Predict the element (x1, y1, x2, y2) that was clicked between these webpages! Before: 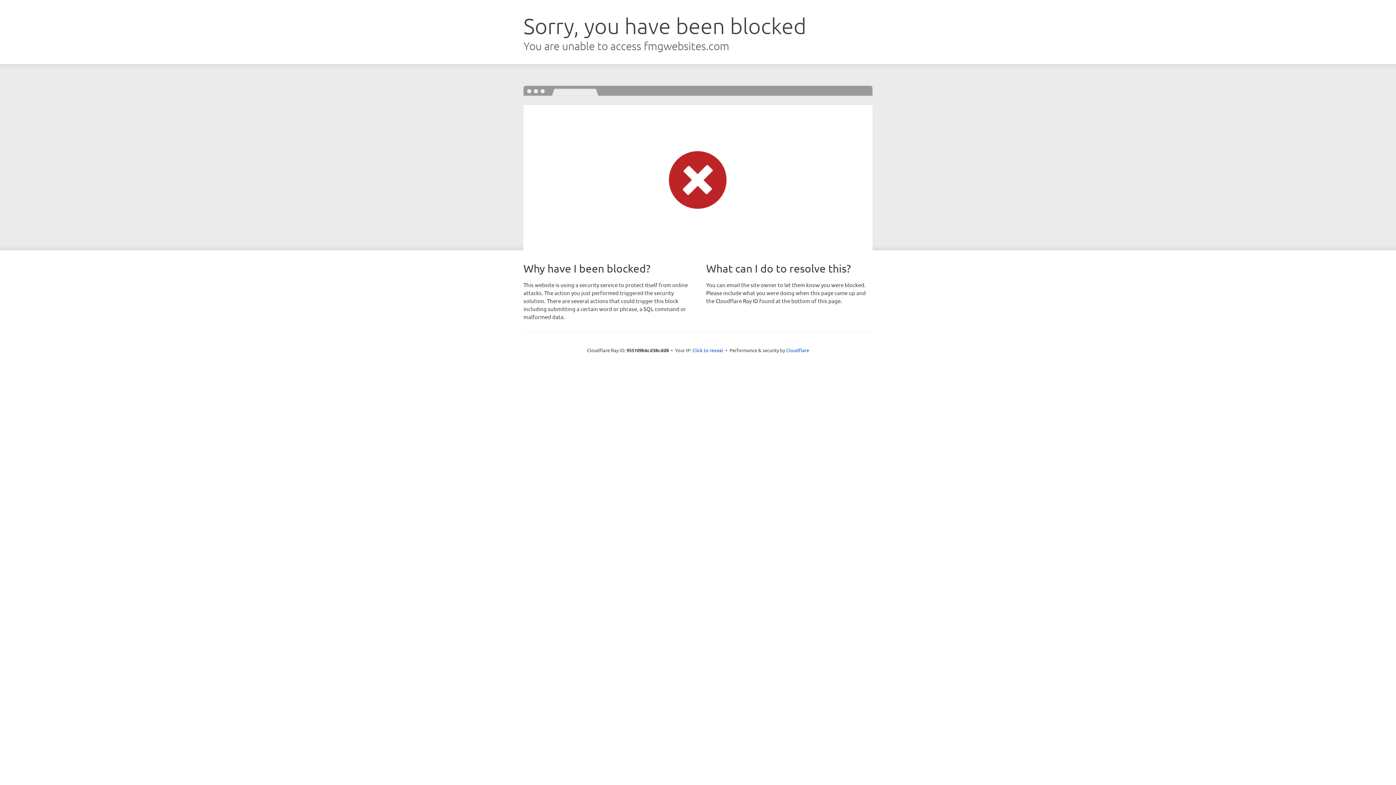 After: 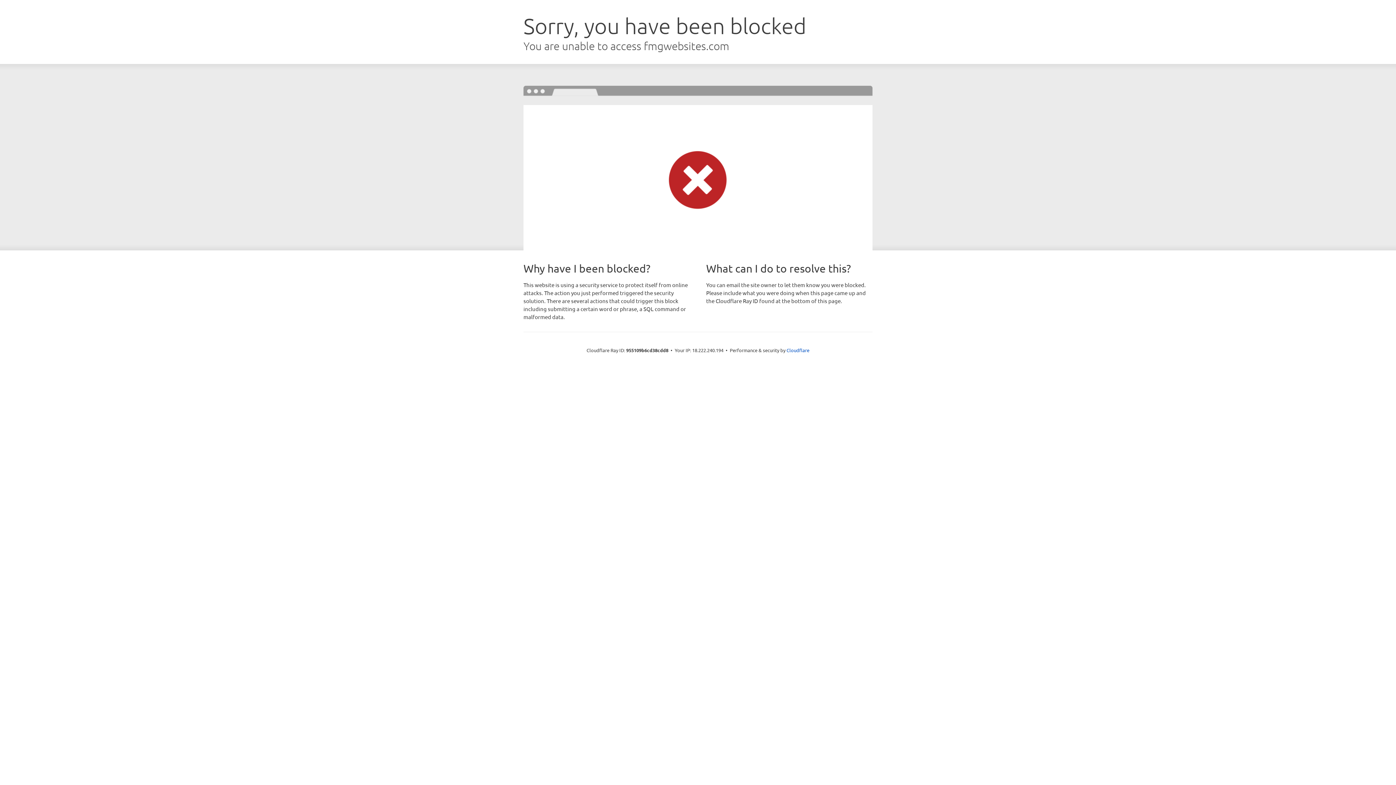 Action: bbox: (692, 346, 723, 353) label: Click to reveal